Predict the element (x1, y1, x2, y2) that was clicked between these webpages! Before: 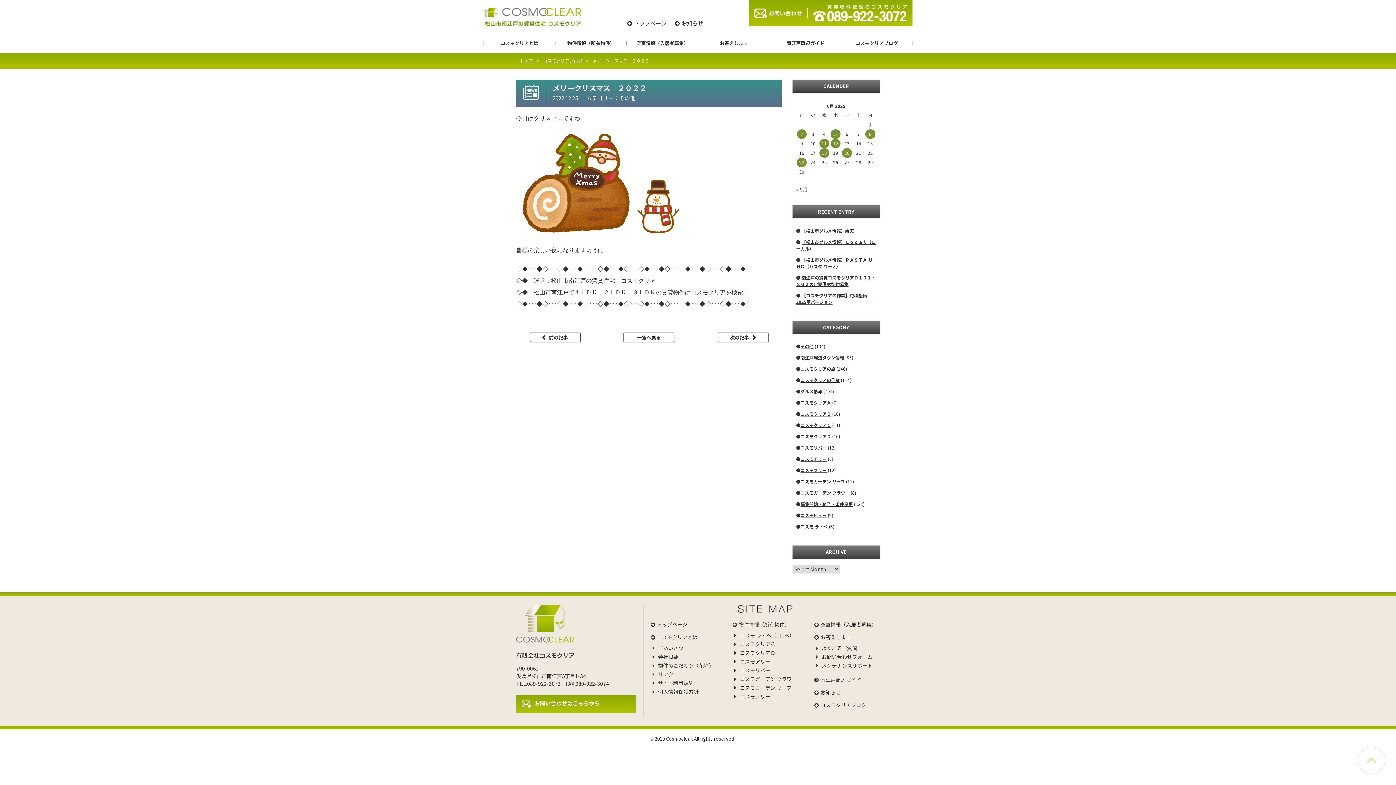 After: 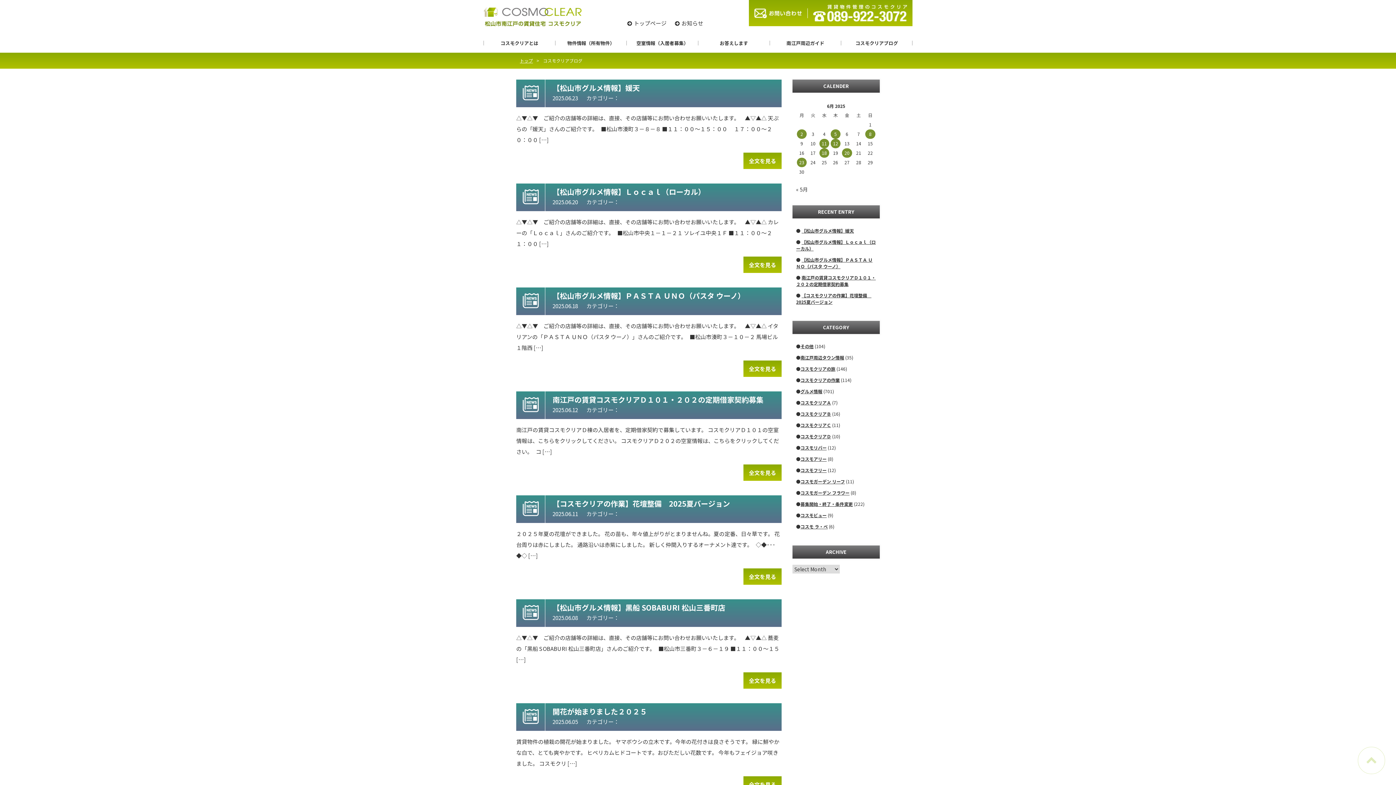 Action: bbox: (841, 40, 912, 45) label: コスモクリアブログ